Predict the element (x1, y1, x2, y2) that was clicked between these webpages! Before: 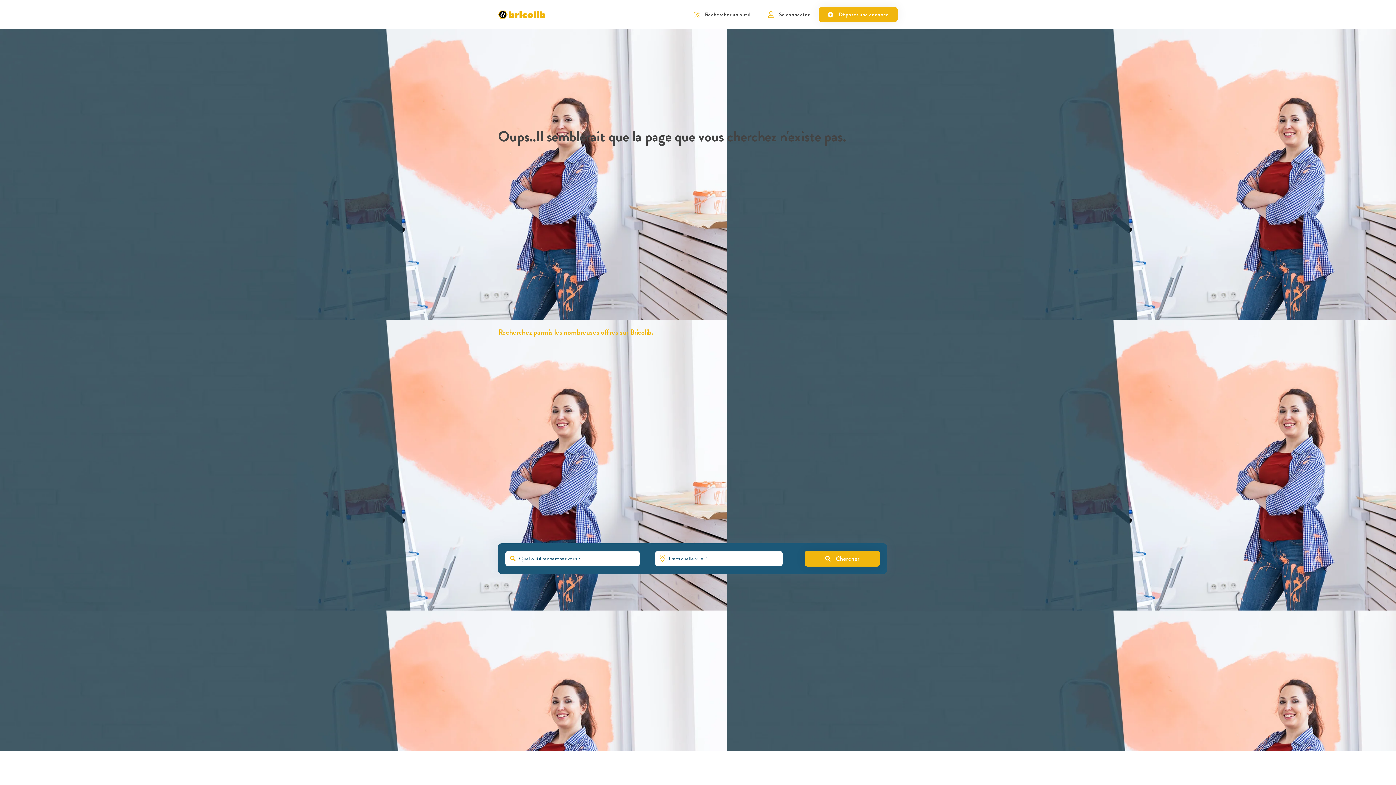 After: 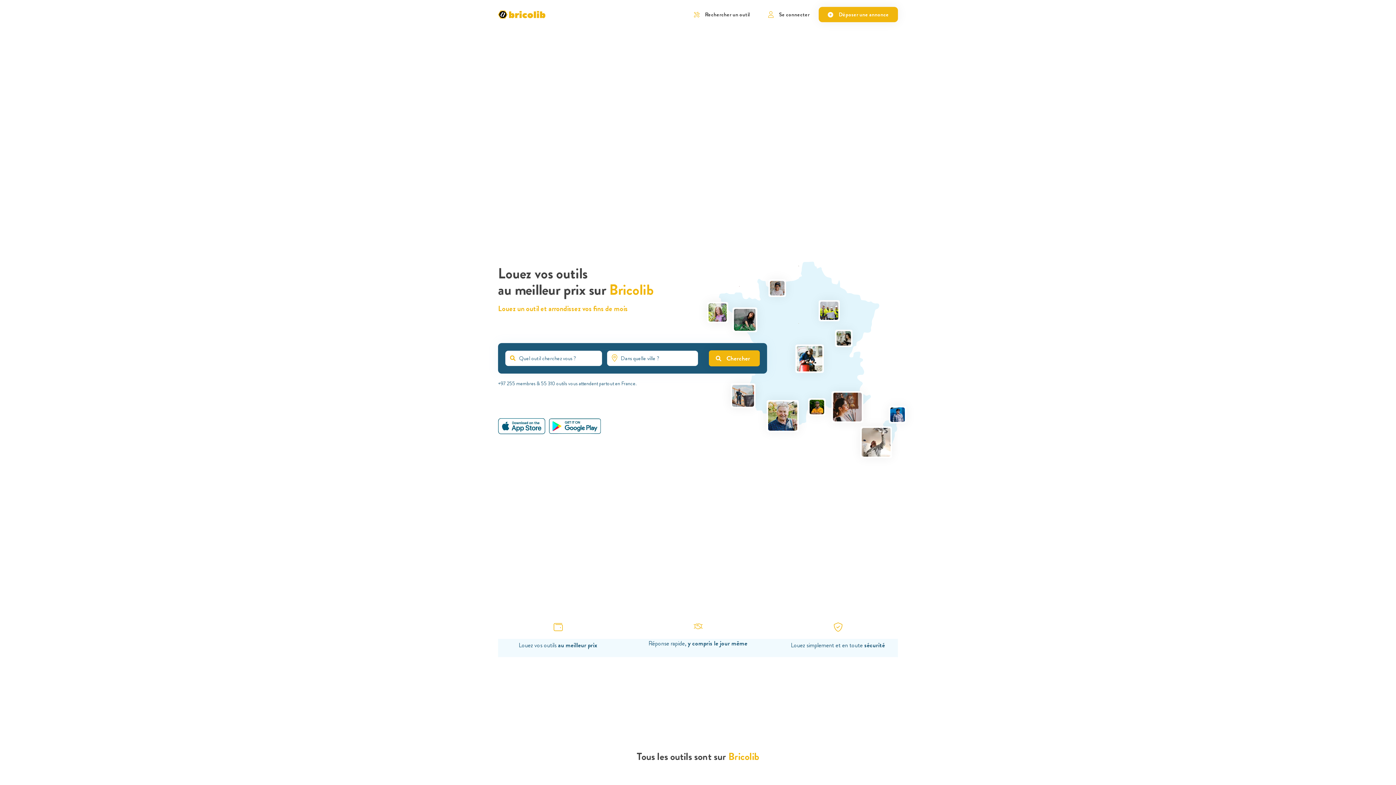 Action: bbox: (805, 550, 880, 566) label: Chercher